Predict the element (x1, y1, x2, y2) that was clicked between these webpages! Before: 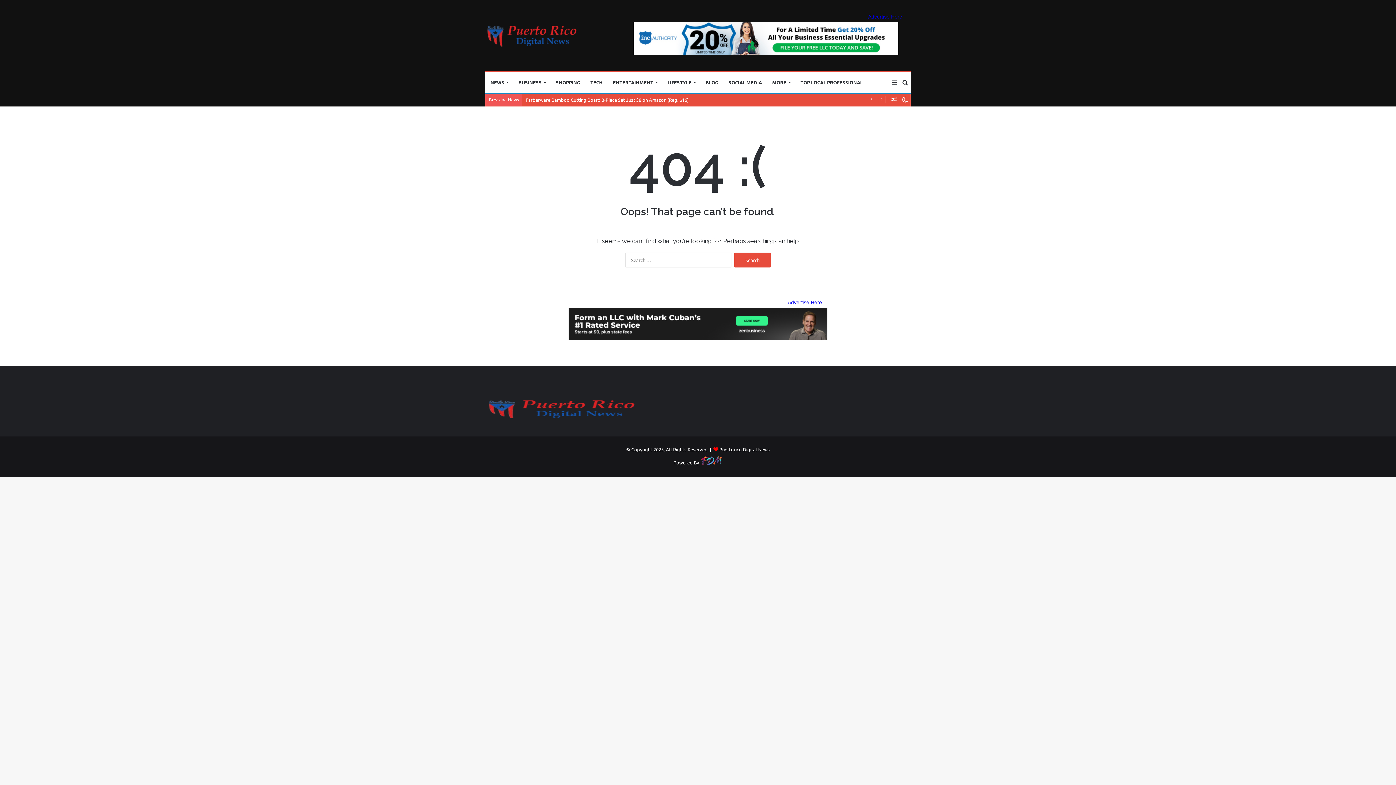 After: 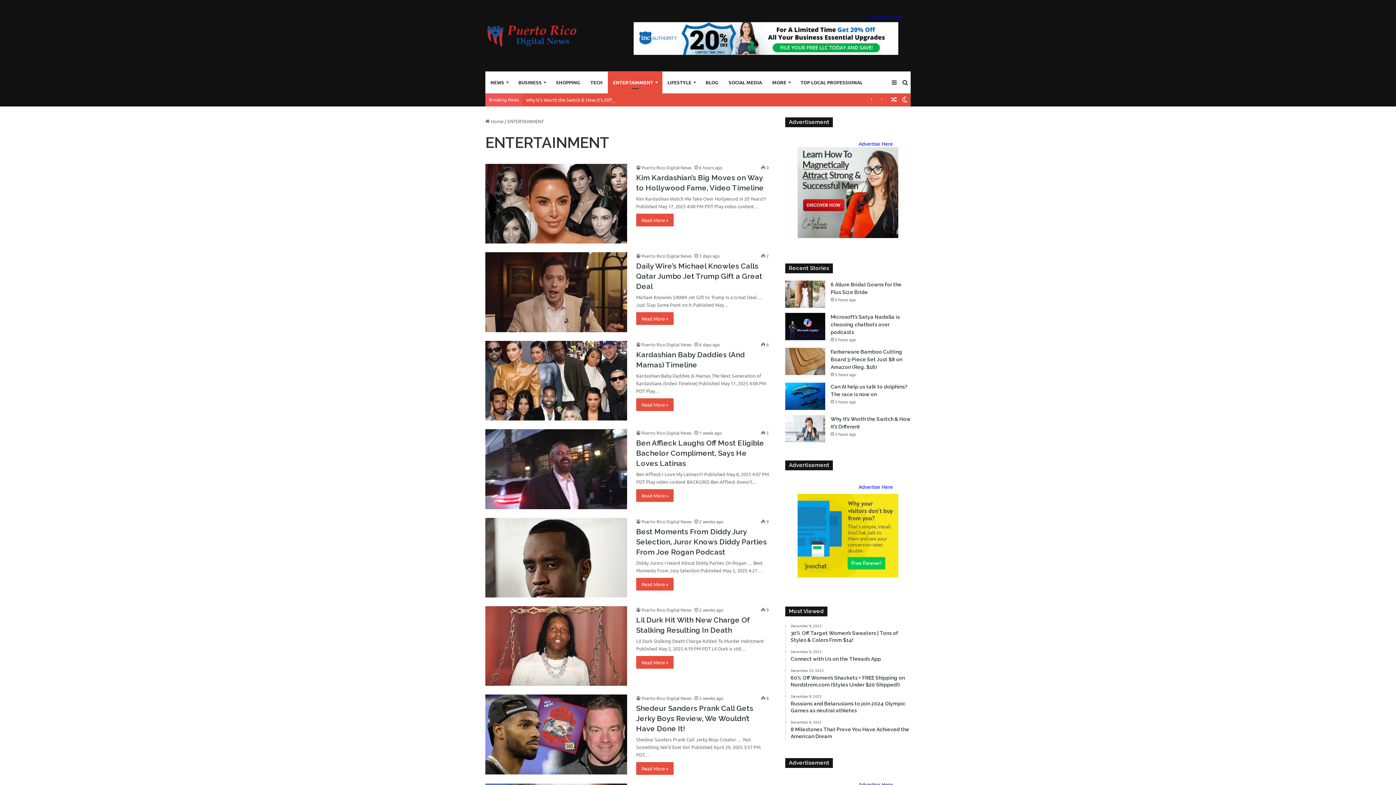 Action: label: ENTERTAINMENT bbox: (608, 71, 662, 93)